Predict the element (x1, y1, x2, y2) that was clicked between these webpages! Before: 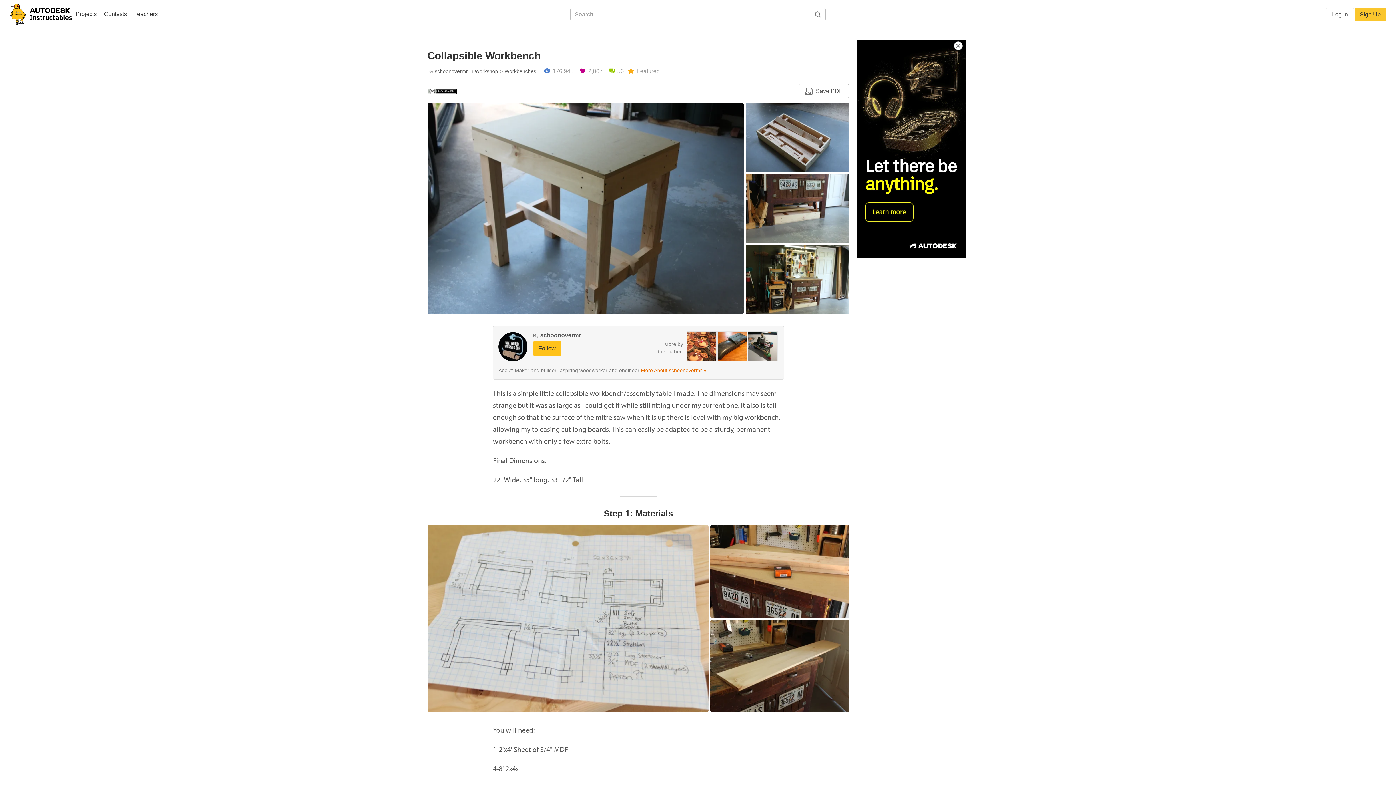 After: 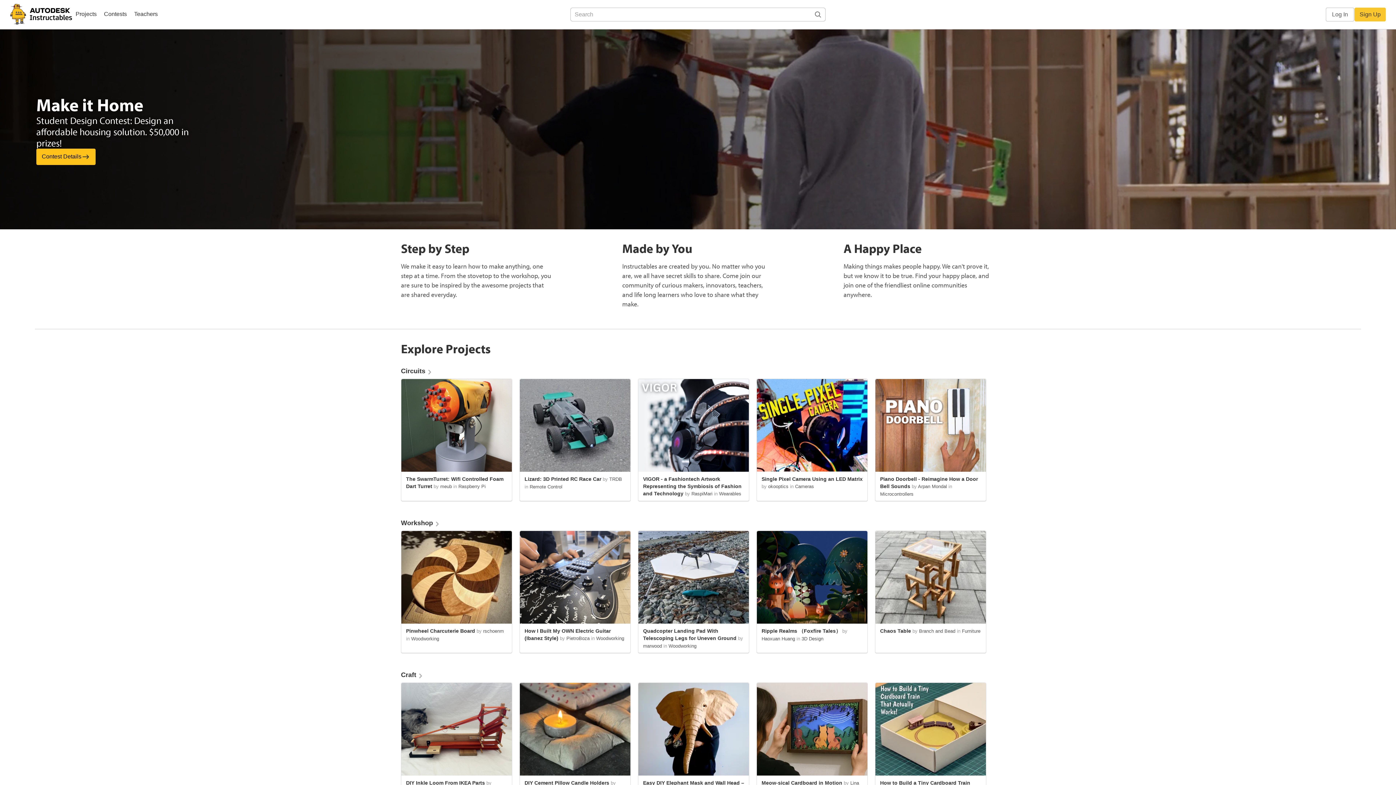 Action: bbox: (10, 0, 72, 29)